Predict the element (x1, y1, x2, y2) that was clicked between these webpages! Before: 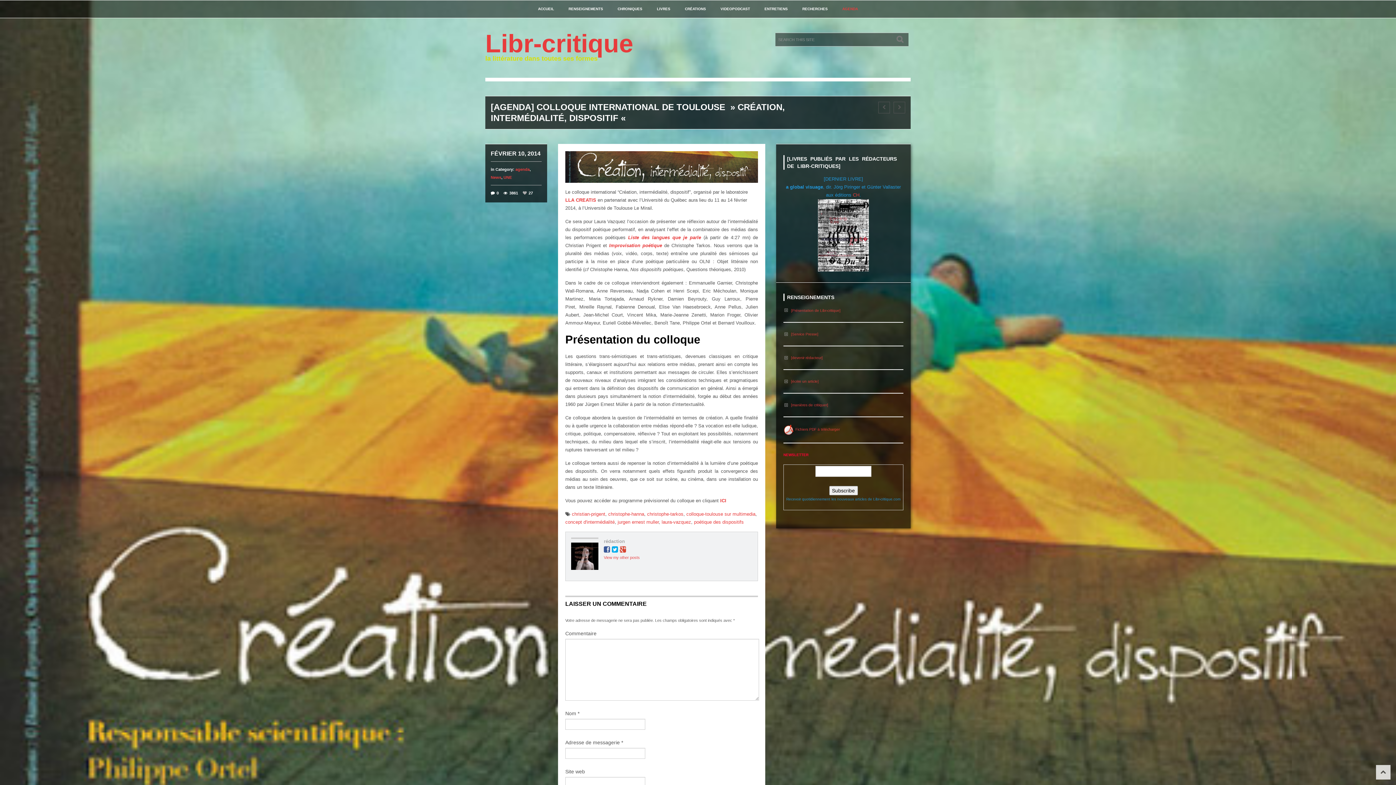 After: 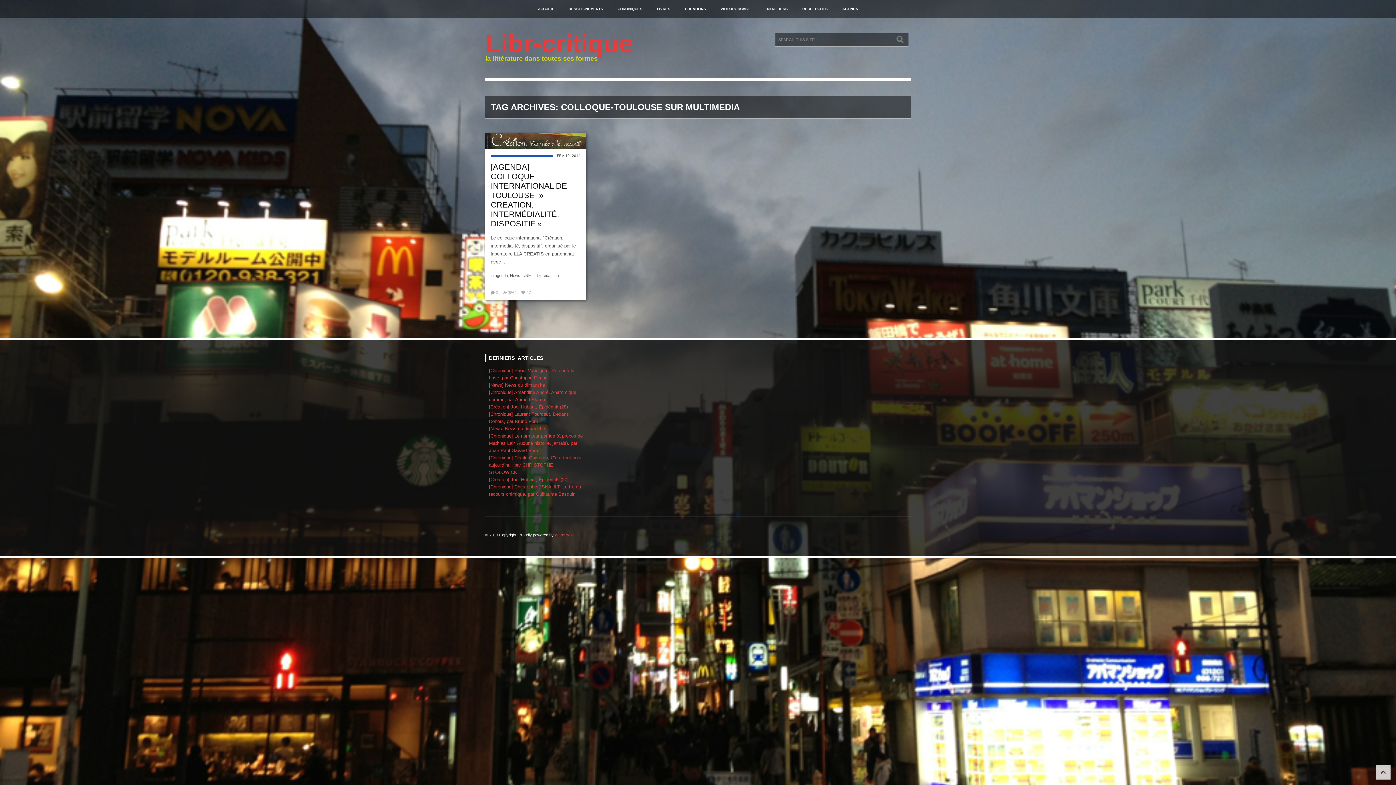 Action: label: colloque-toulouse sur multimedia bbox: (686, 511, 755, 516)